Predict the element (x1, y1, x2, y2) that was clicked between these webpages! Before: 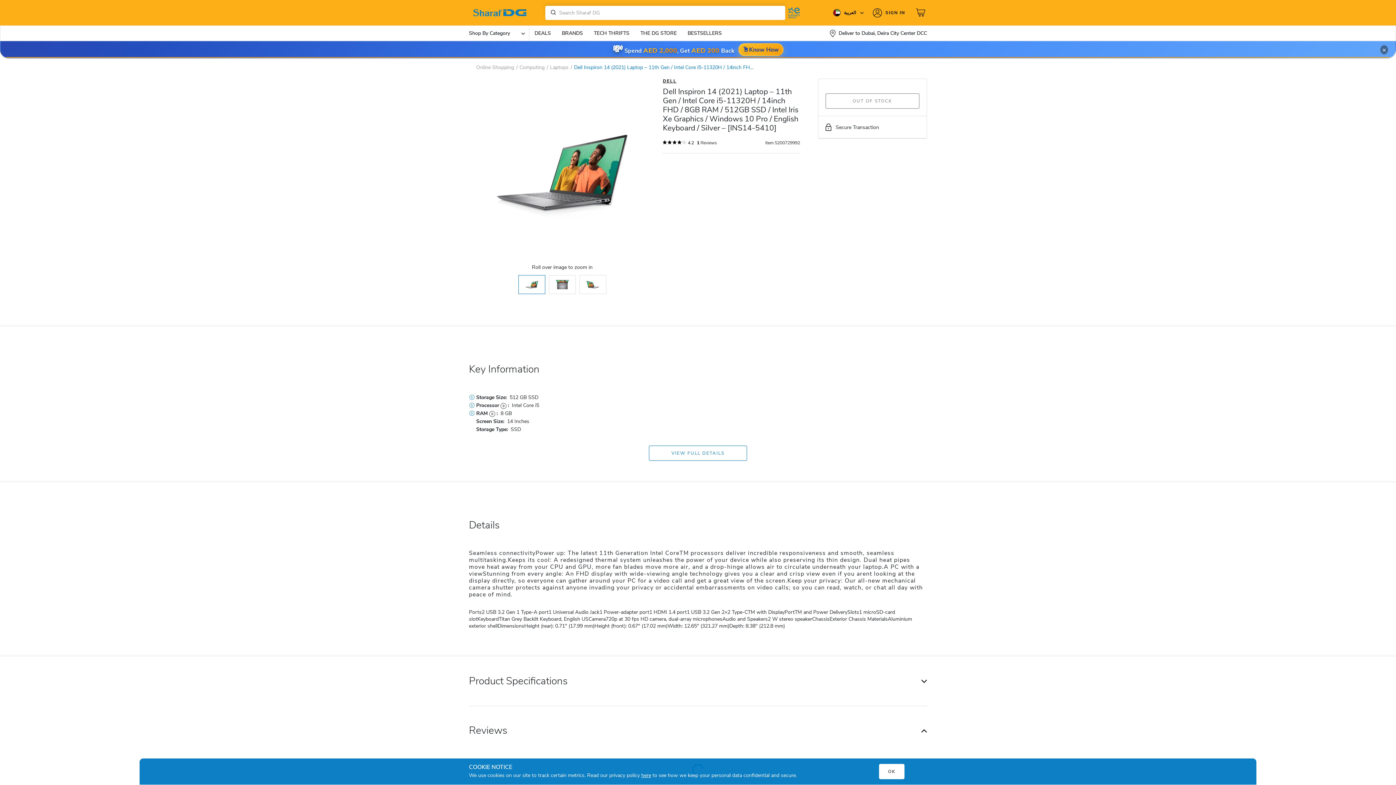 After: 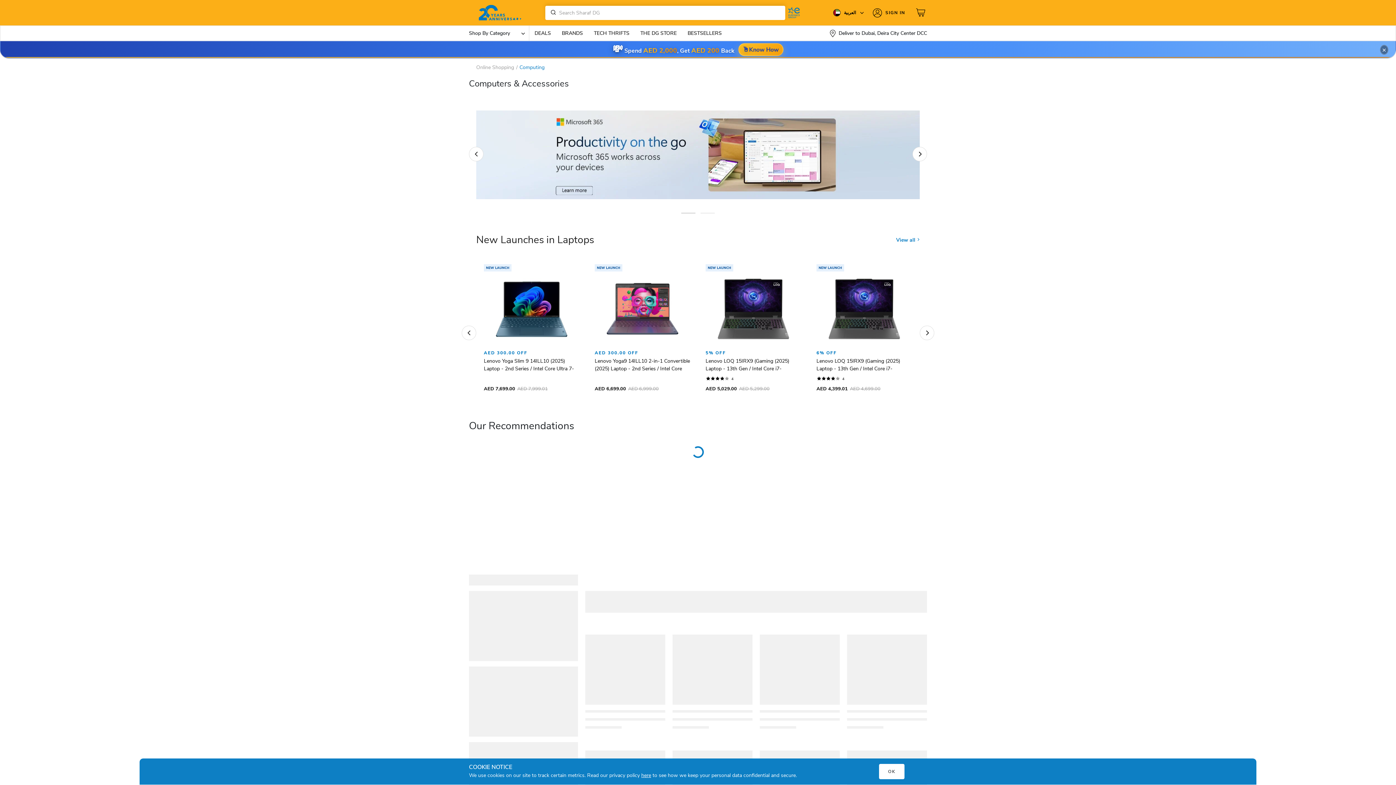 Action: label: Computing bbox: (519, 64, 544, 70)